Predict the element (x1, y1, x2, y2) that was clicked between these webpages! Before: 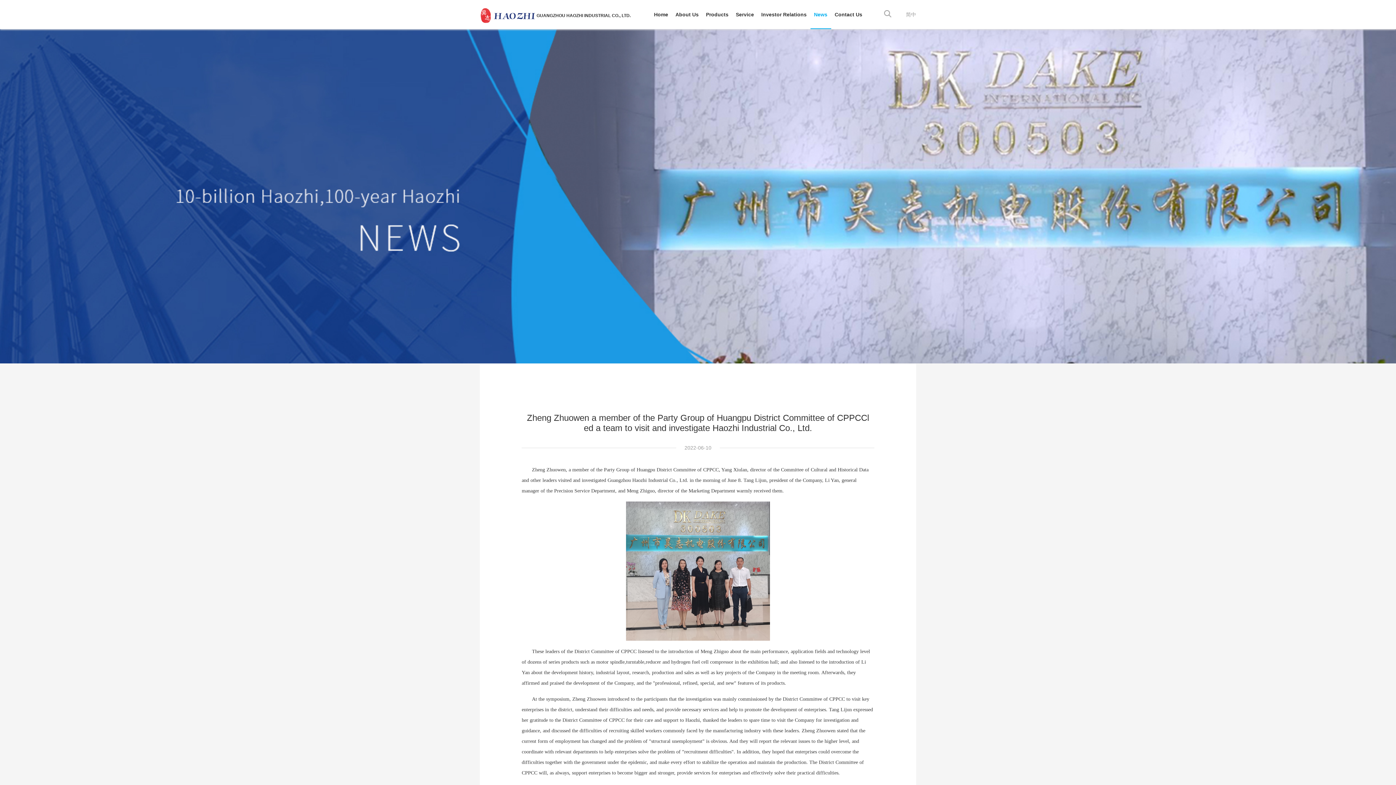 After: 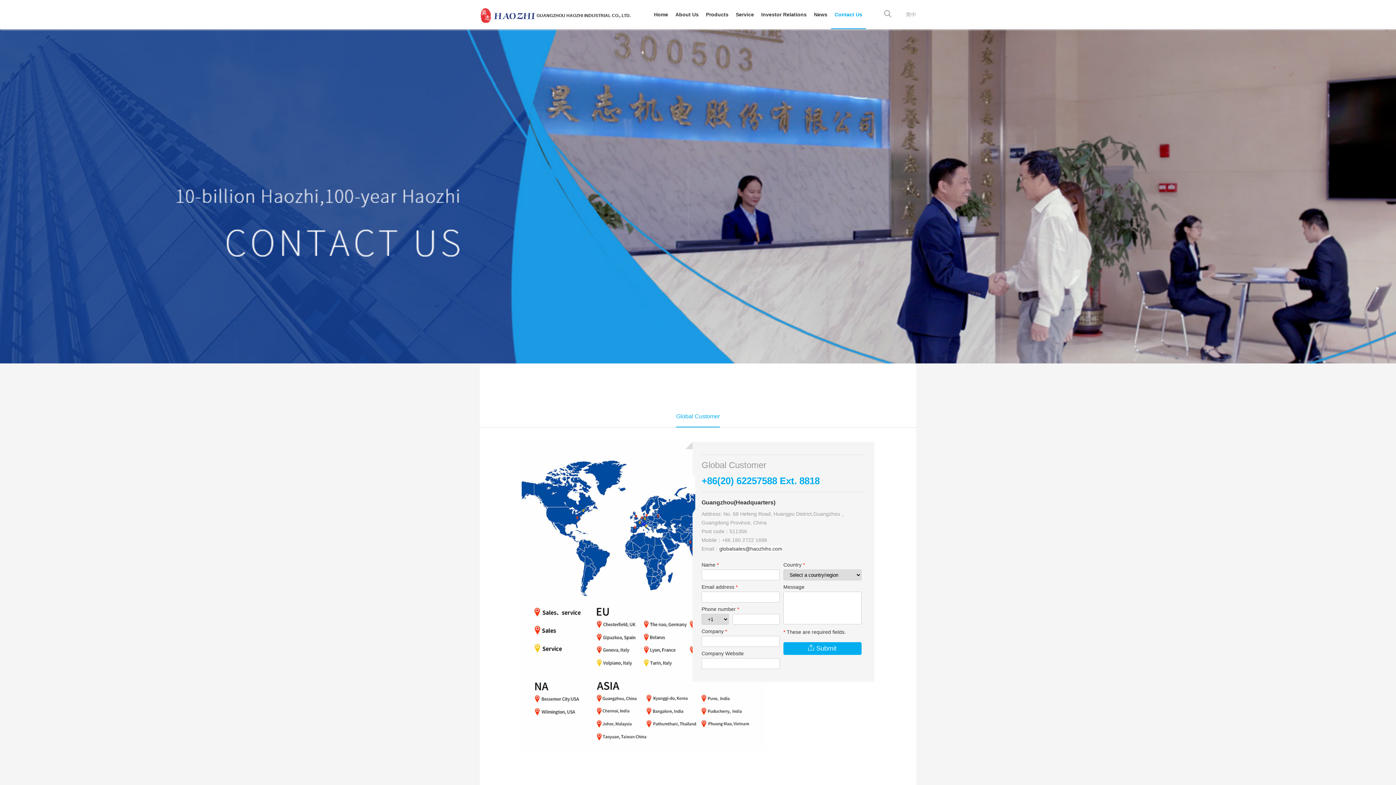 Action: bbox: (831, 0, 866, 29) label: Contact Us